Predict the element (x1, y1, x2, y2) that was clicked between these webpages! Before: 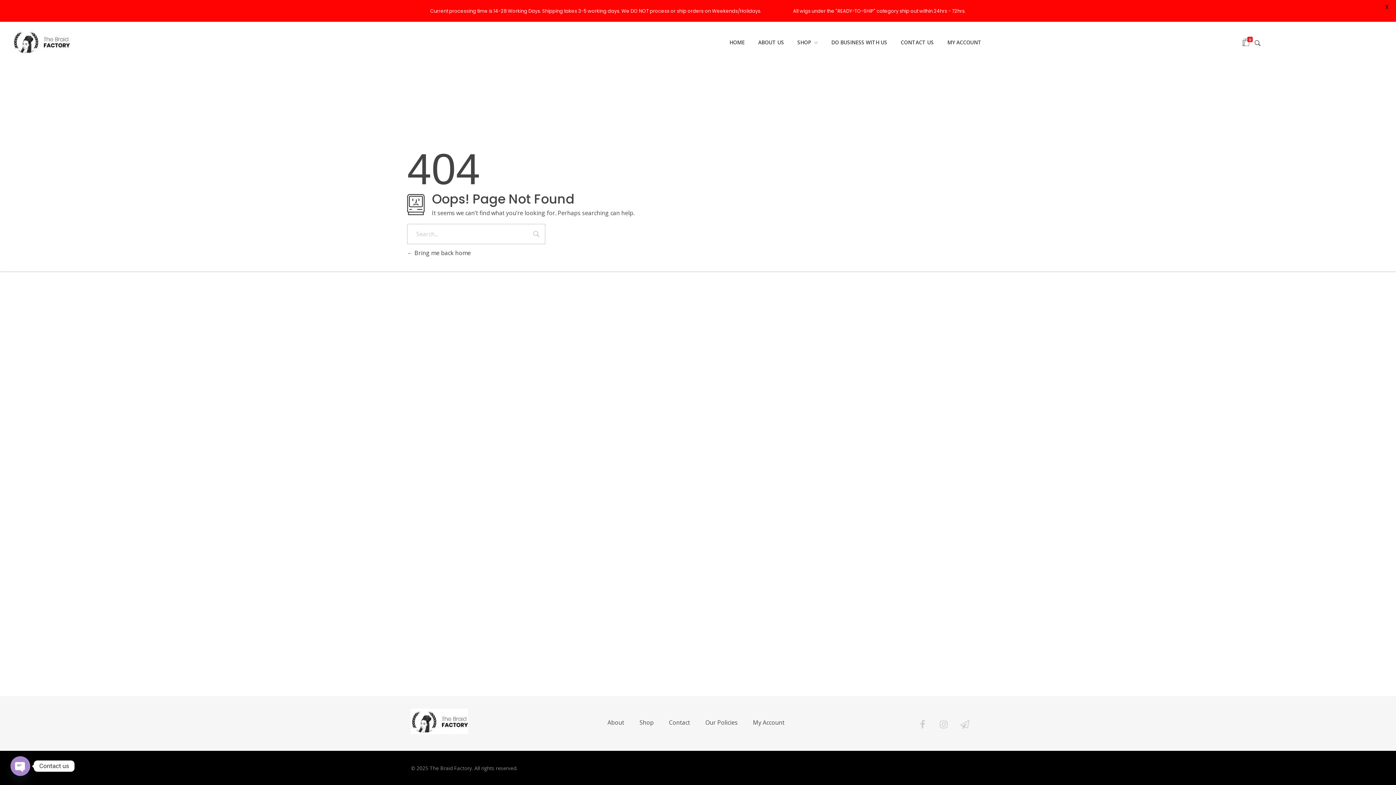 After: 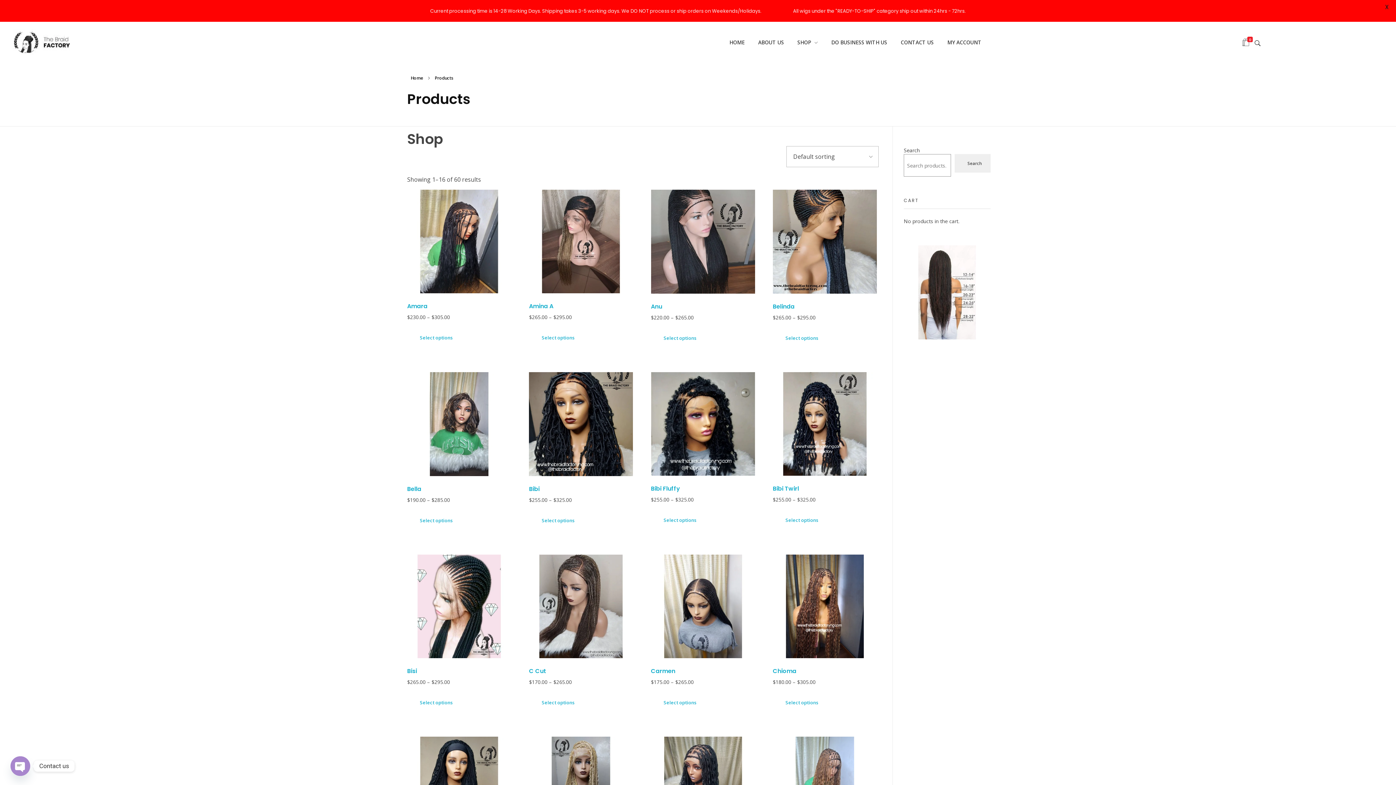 Action: bbox: (632, 718, 661, 727) label: Shop